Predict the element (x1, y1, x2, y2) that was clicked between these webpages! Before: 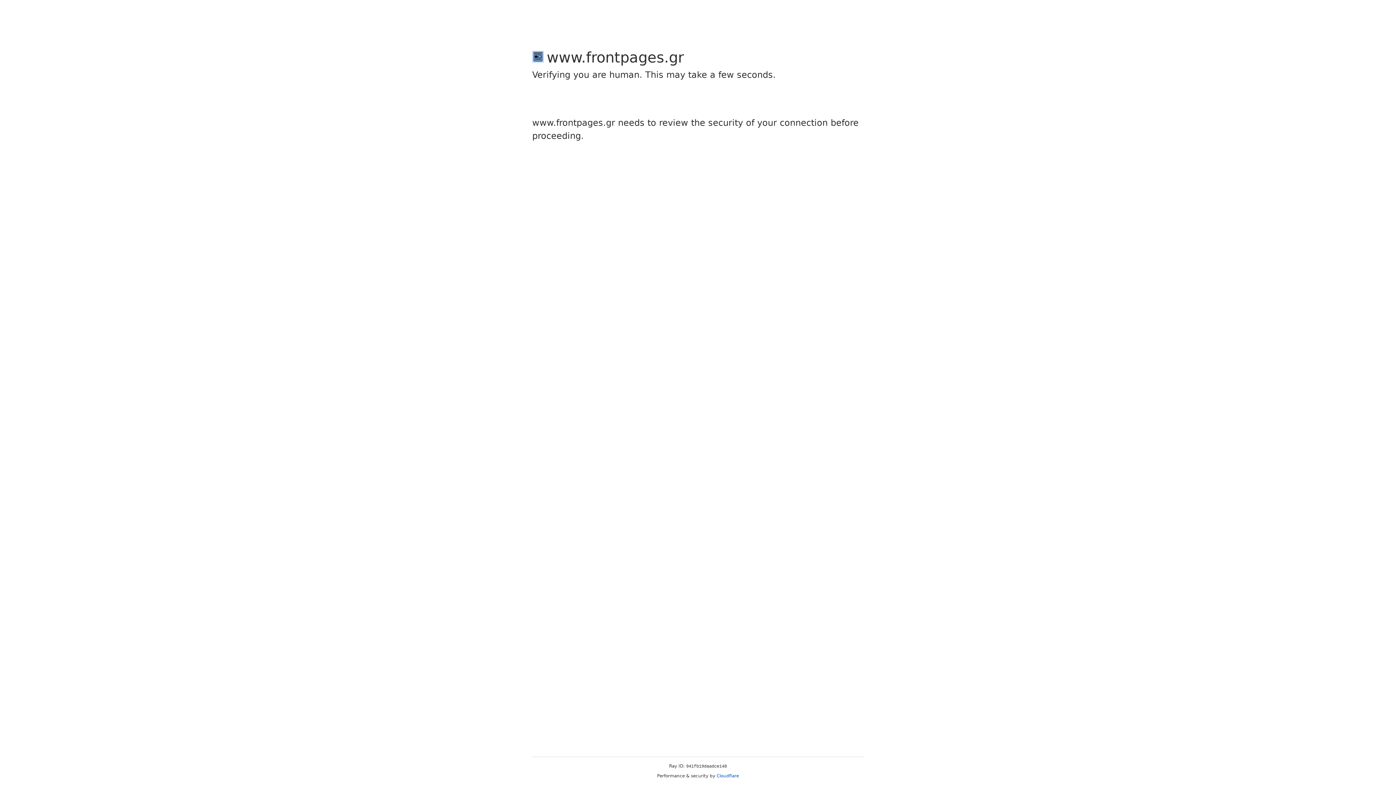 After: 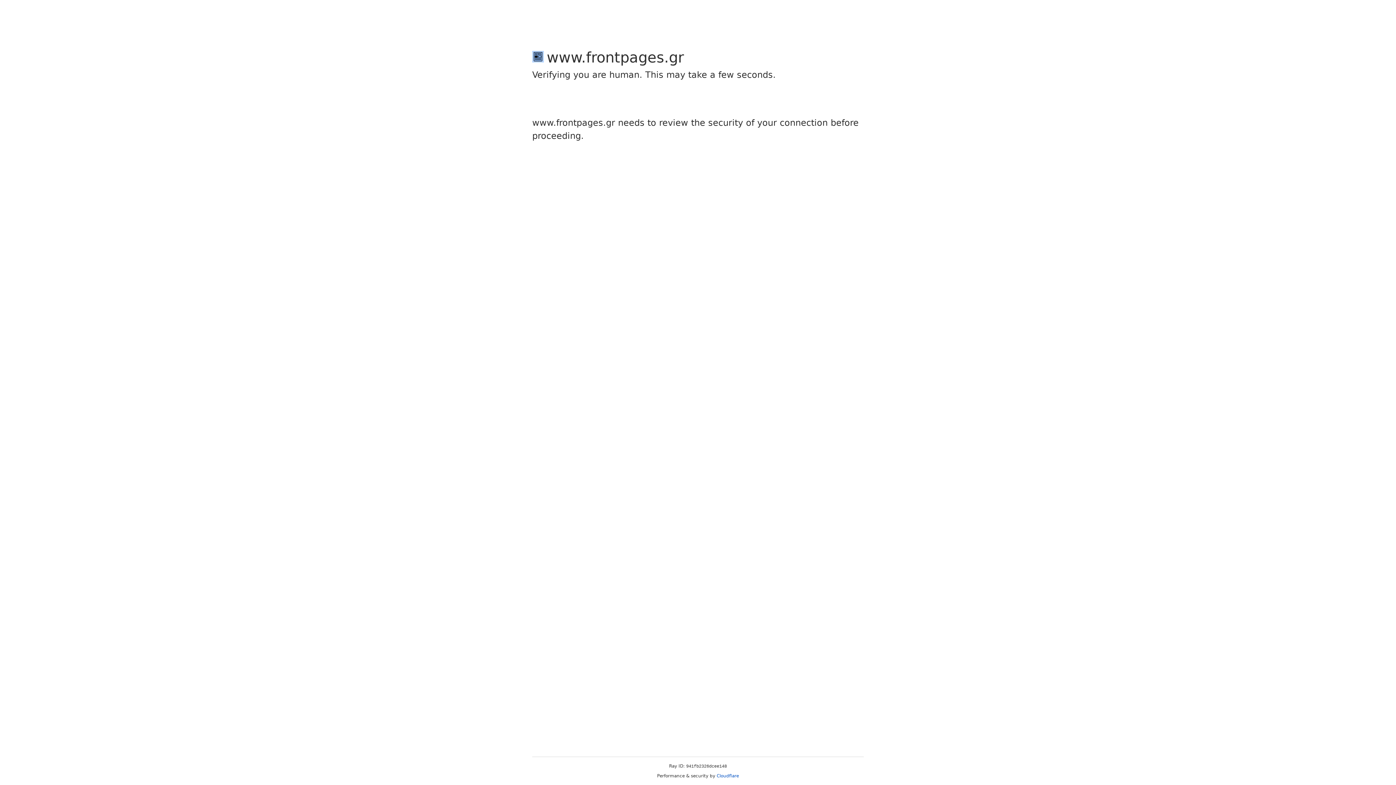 Action: bbox: (716, 773, 739, 778) label: Cloudflare